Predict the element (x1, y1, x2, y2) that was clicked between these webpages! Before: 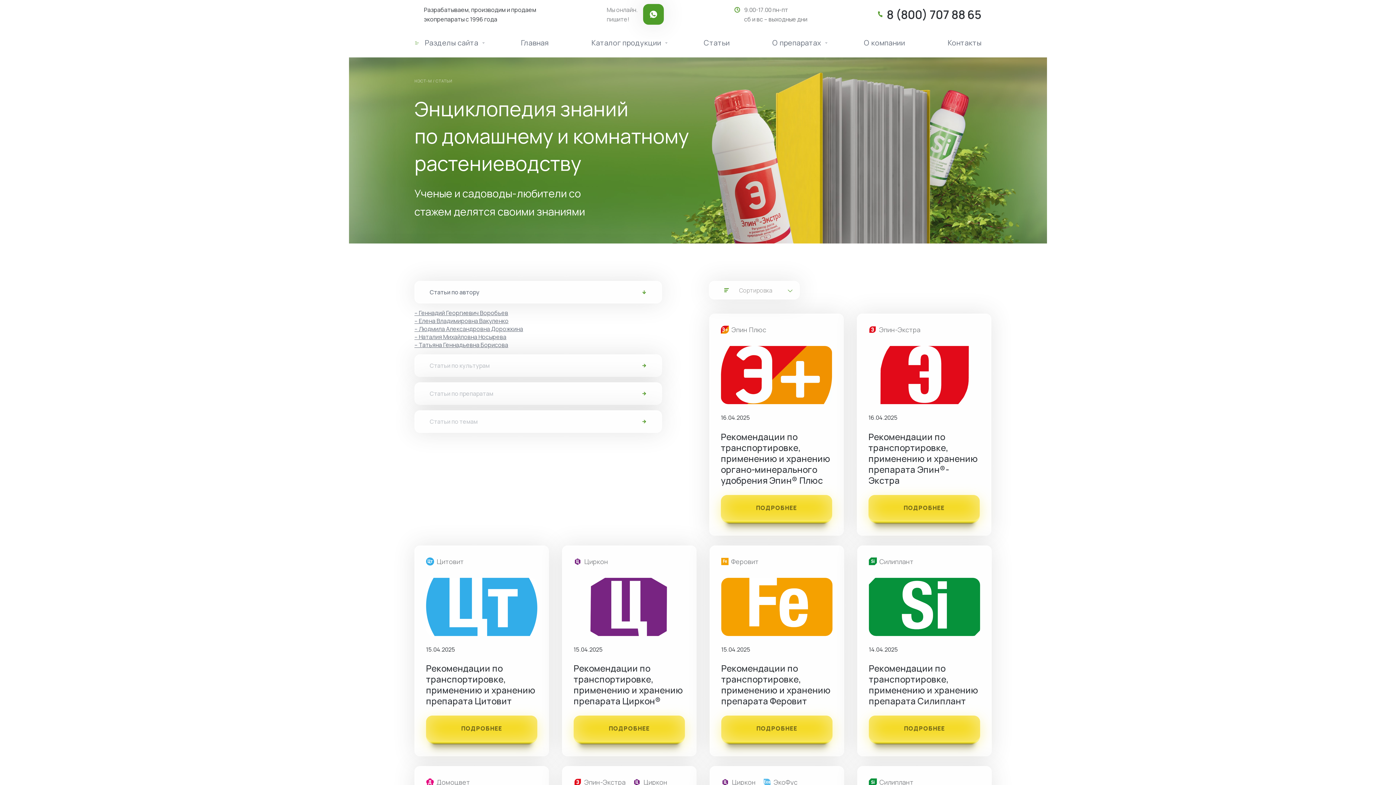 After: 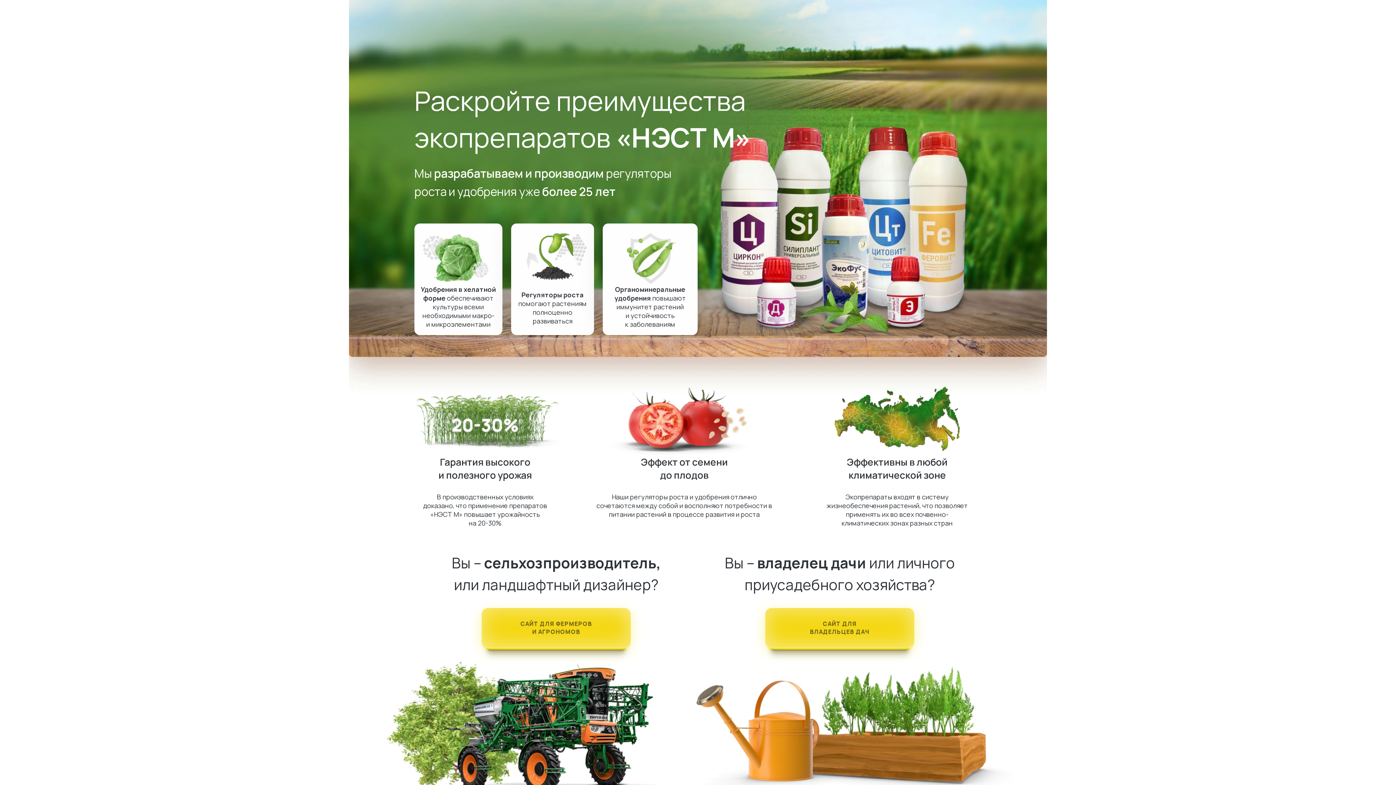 Action: label:  Разделы сайта bbox: (414, 37, 478, 47)